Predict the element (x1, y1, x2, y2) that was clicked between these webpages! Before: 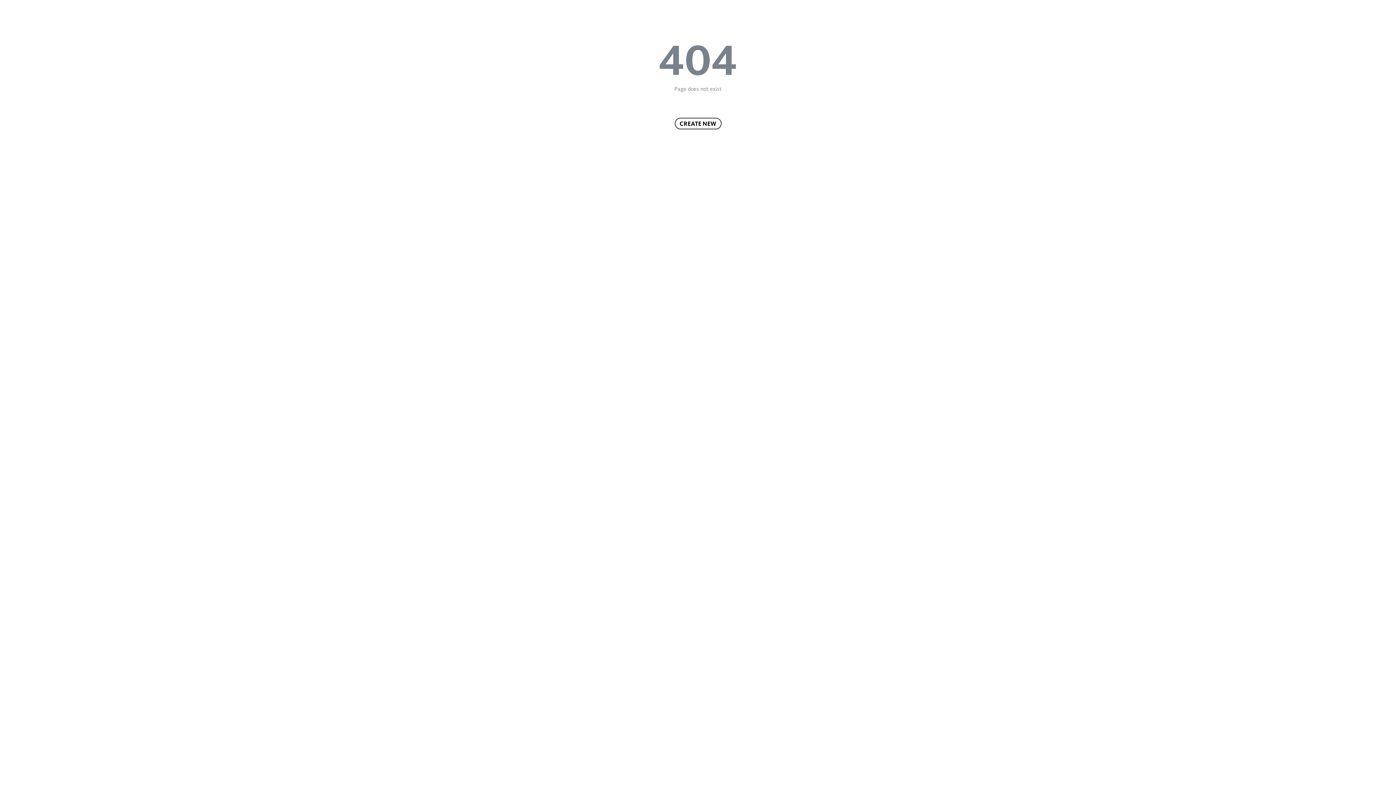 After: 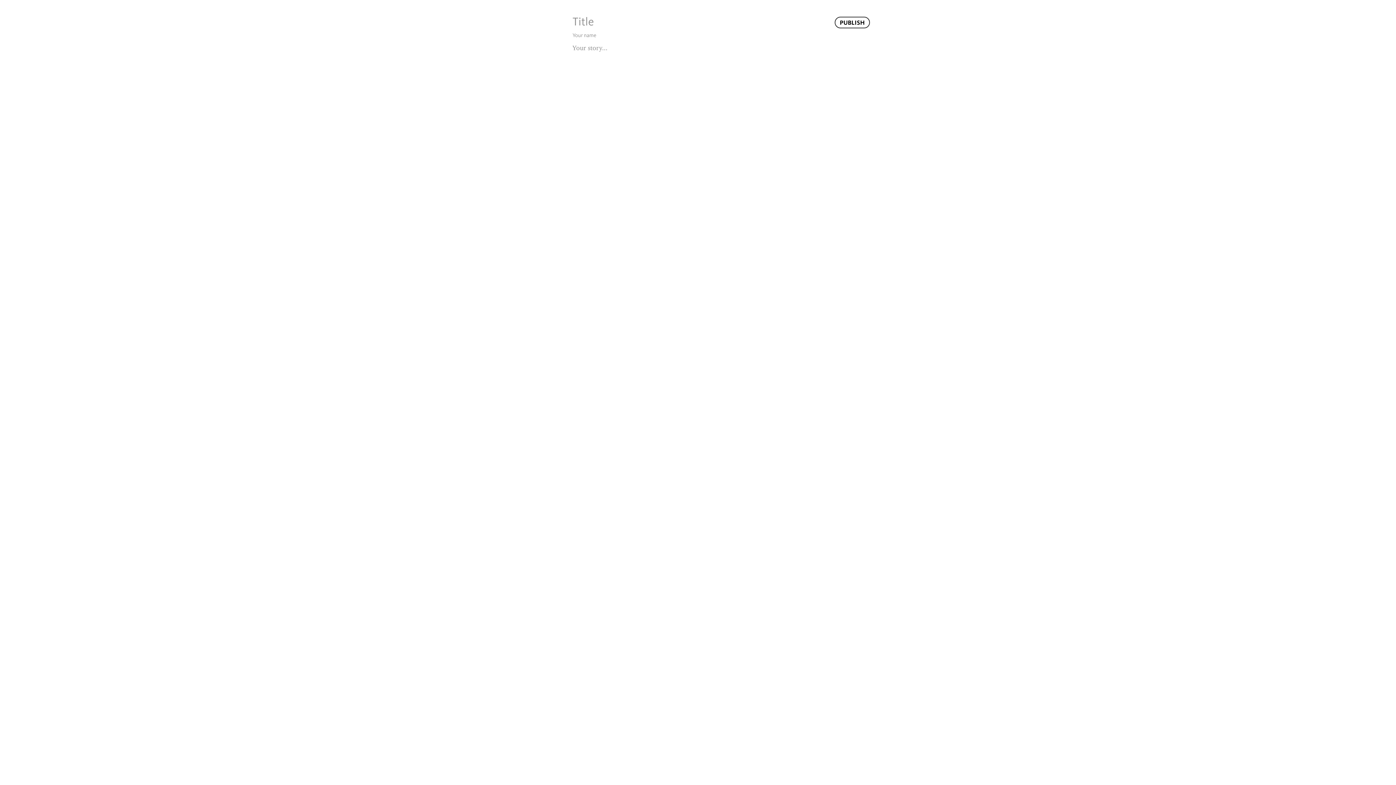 Action: label: CREATE NEW bbox: (674, 117, 721, 129)